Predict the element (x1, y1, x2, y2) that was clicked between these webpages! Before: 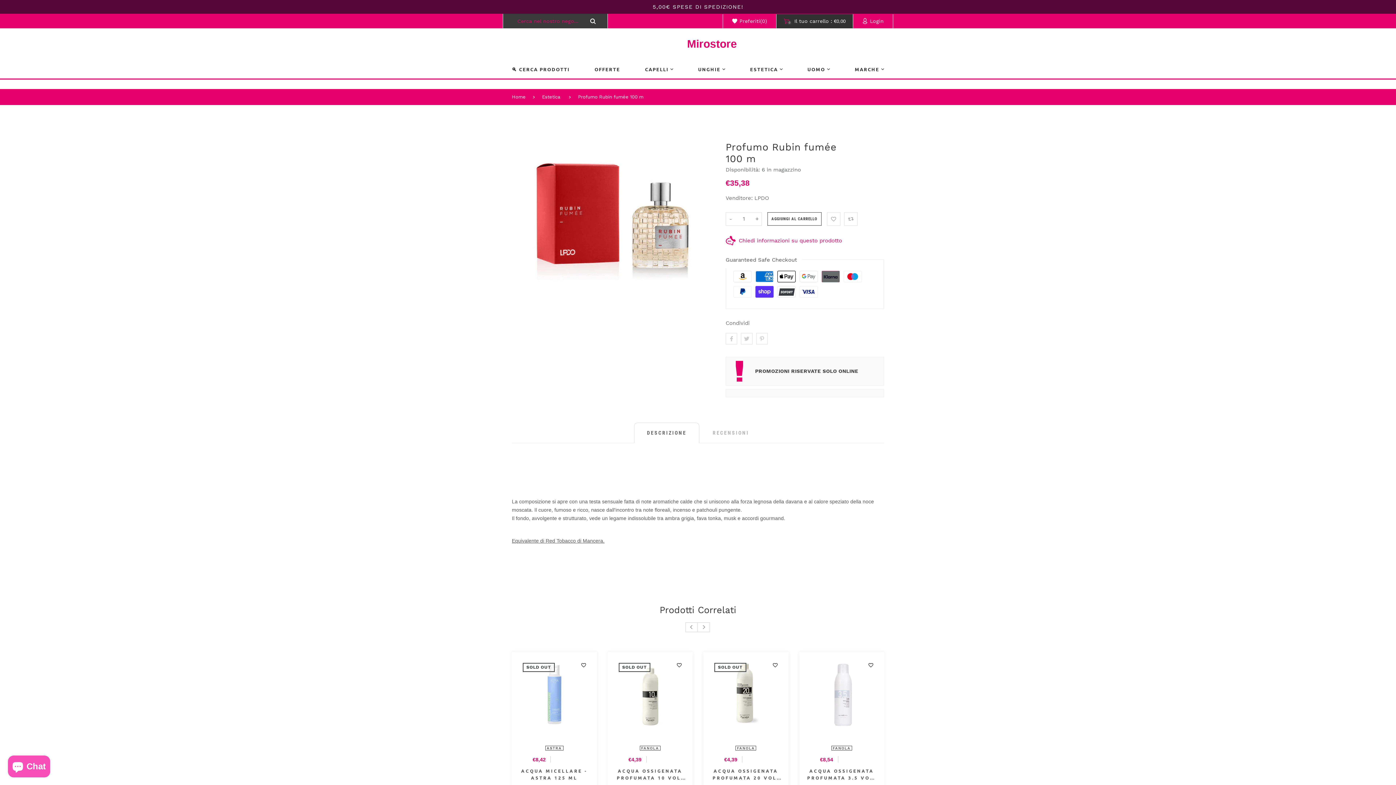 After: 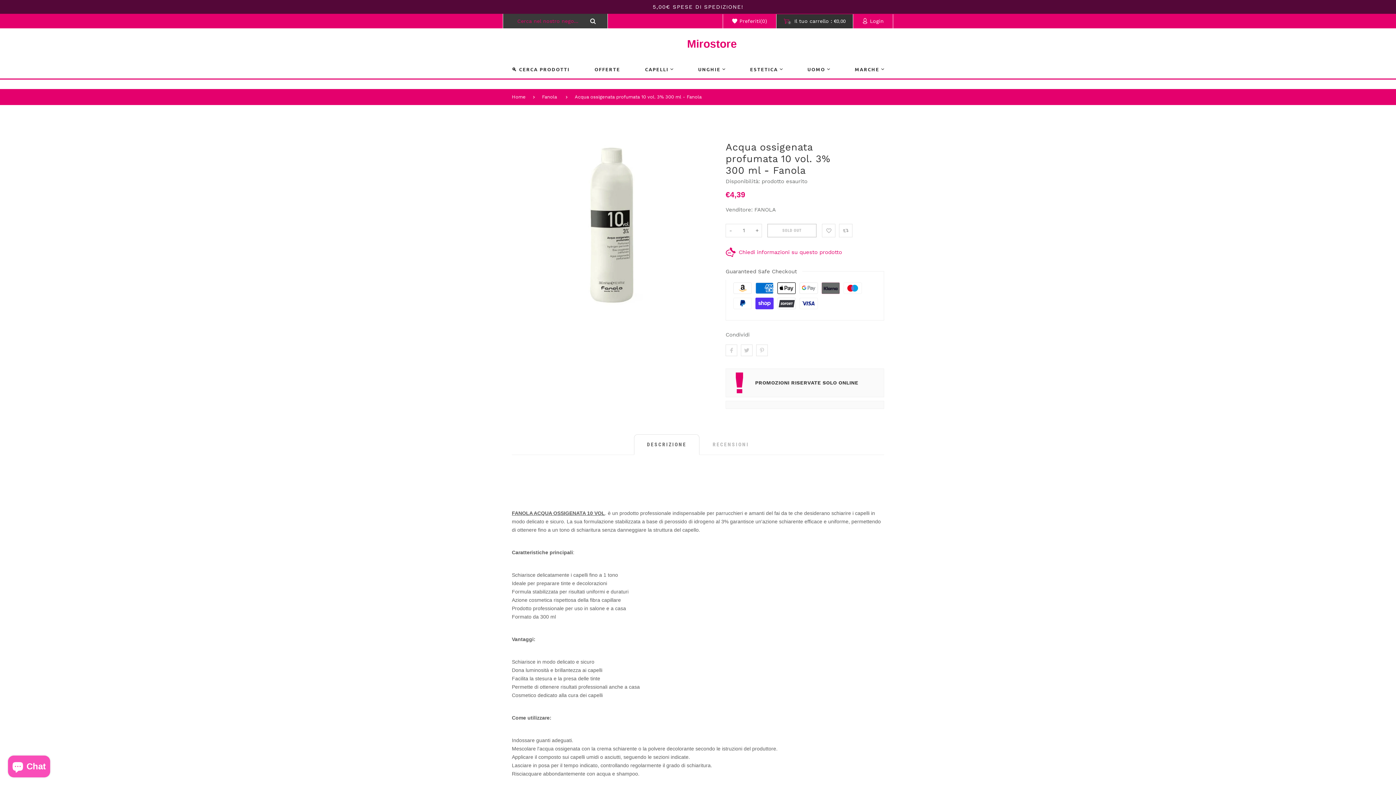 Action: label: ACQUA OSSIGENATA PROFUMATA 10 VOL. 3% 300 ML - FANOLA bbox: (613, 768, 687, 781)